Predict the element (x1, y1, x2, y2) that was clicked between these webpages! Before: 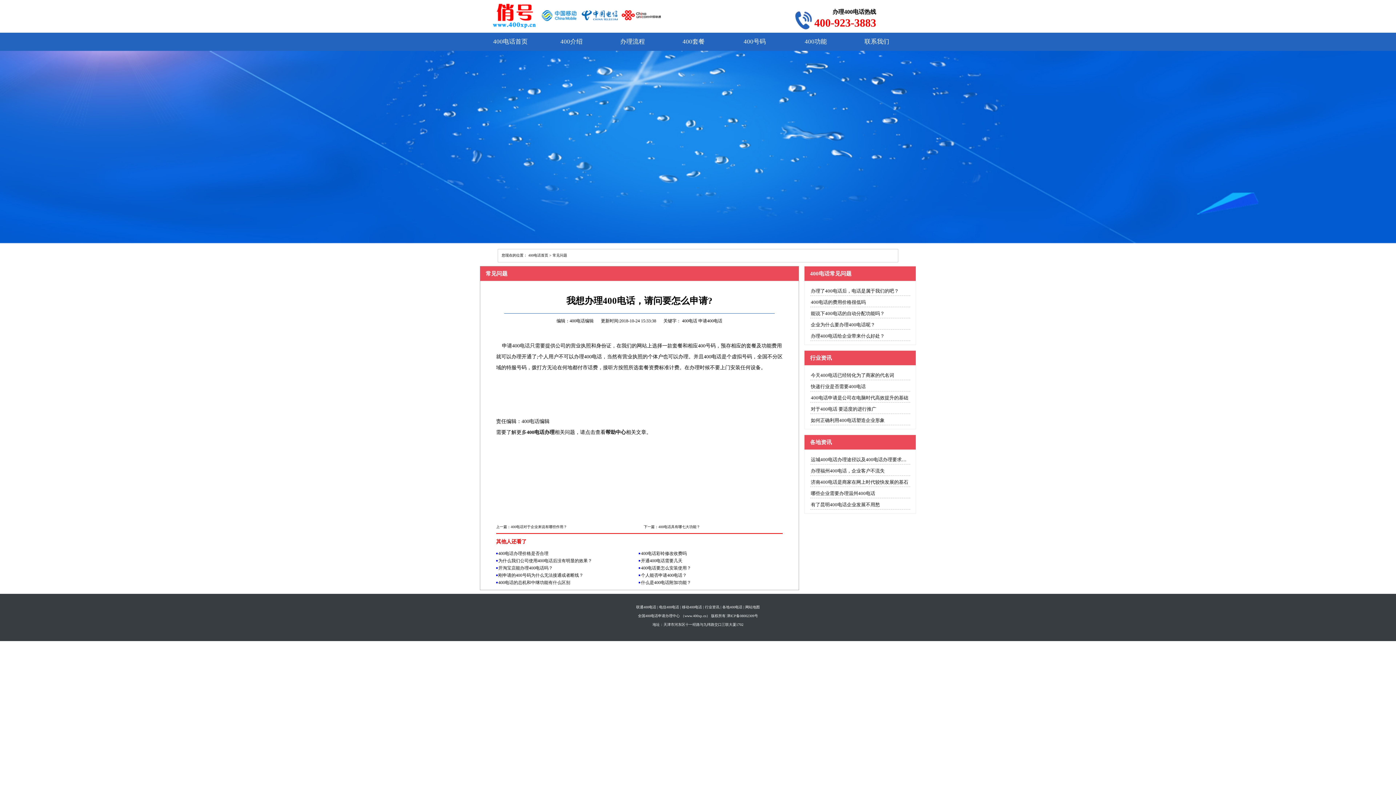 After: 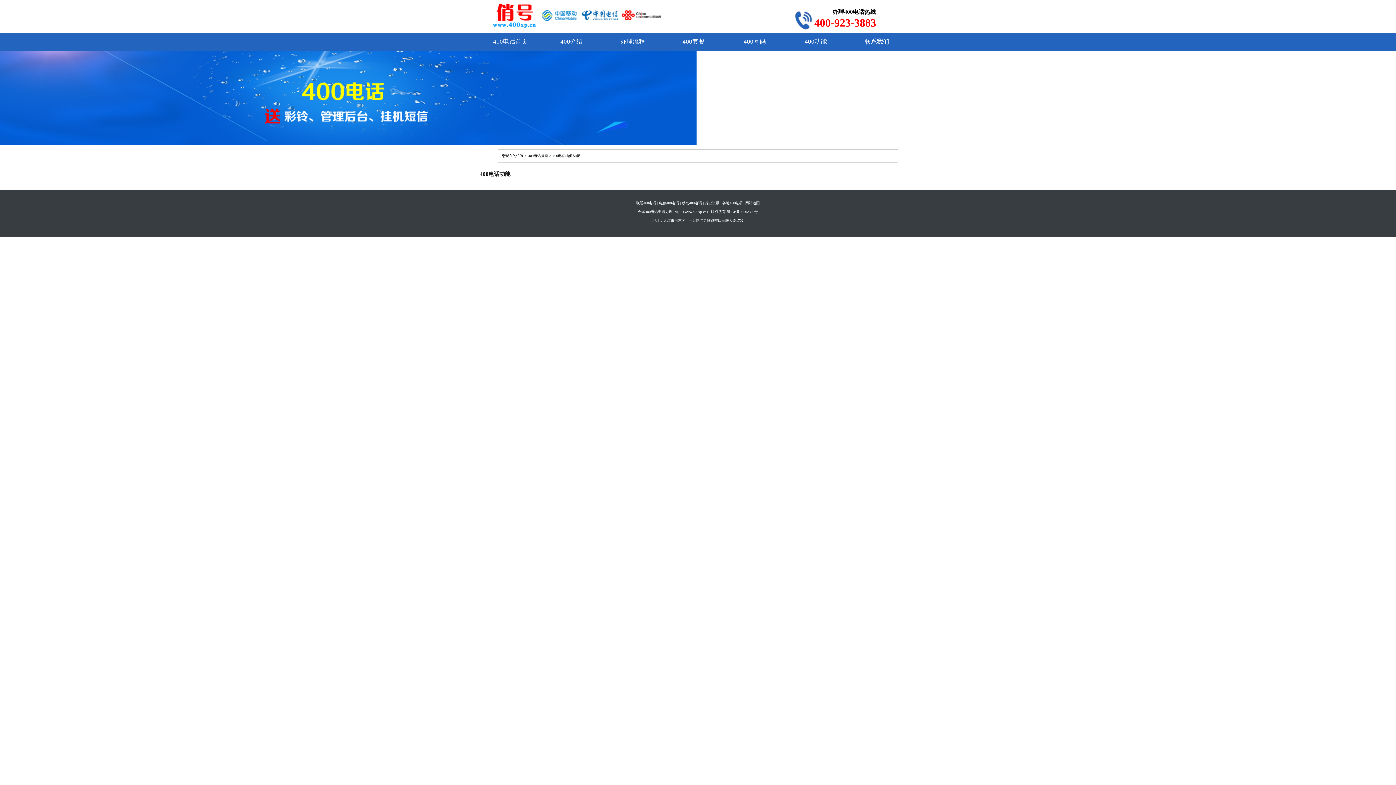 Action: label: 400功能 bbox: (785, 32, 846, 50)